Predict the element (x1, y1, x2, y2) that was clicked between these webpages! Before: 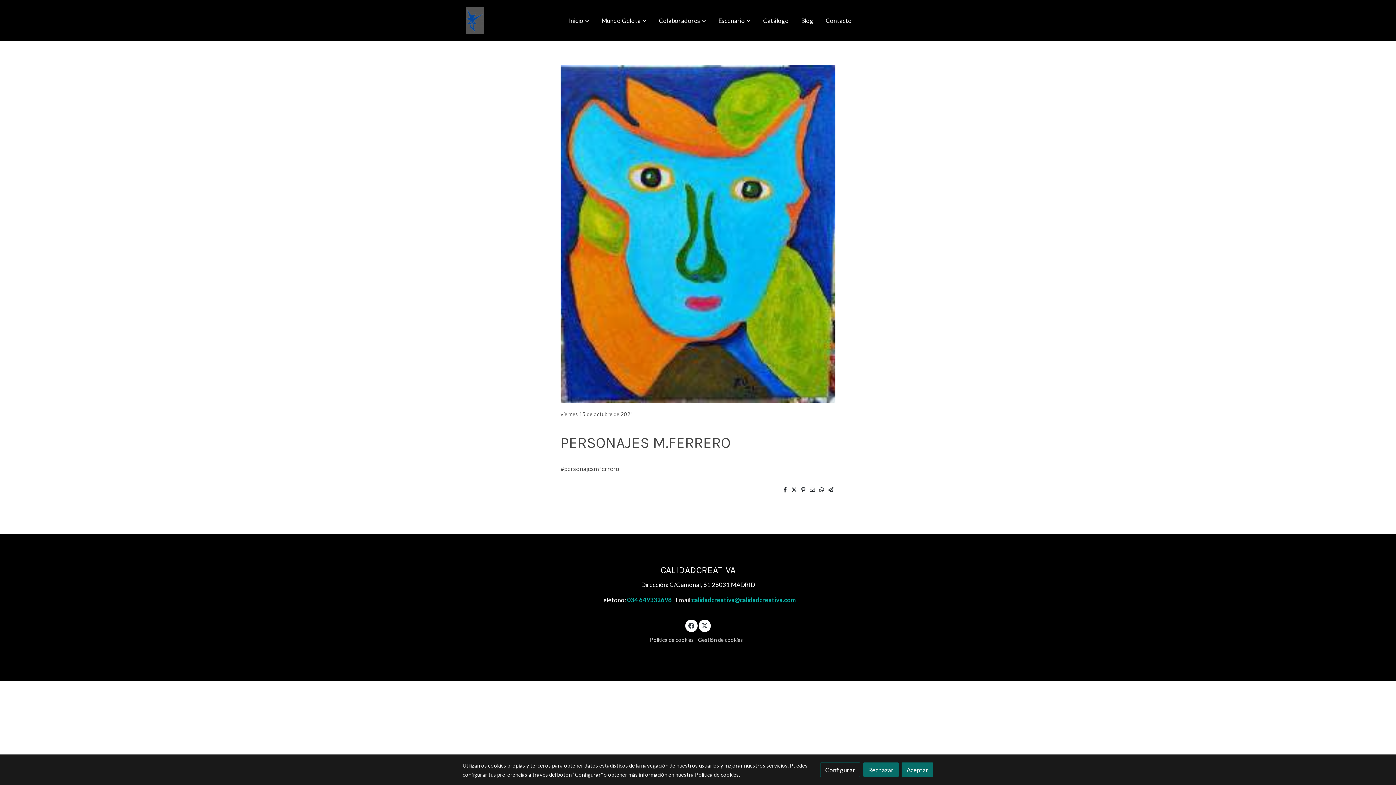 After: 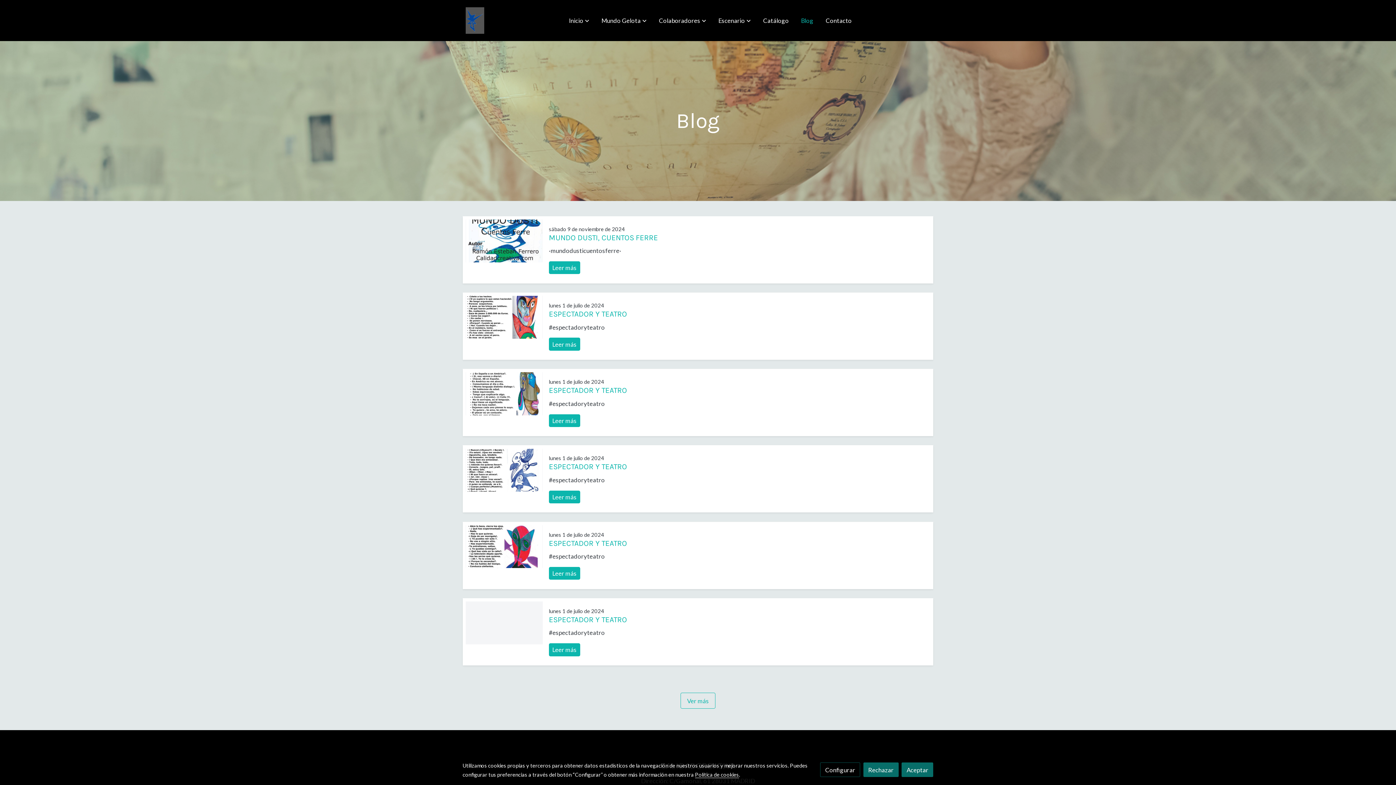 Action: bbox: (795, 8, 819, 32) label: Blog